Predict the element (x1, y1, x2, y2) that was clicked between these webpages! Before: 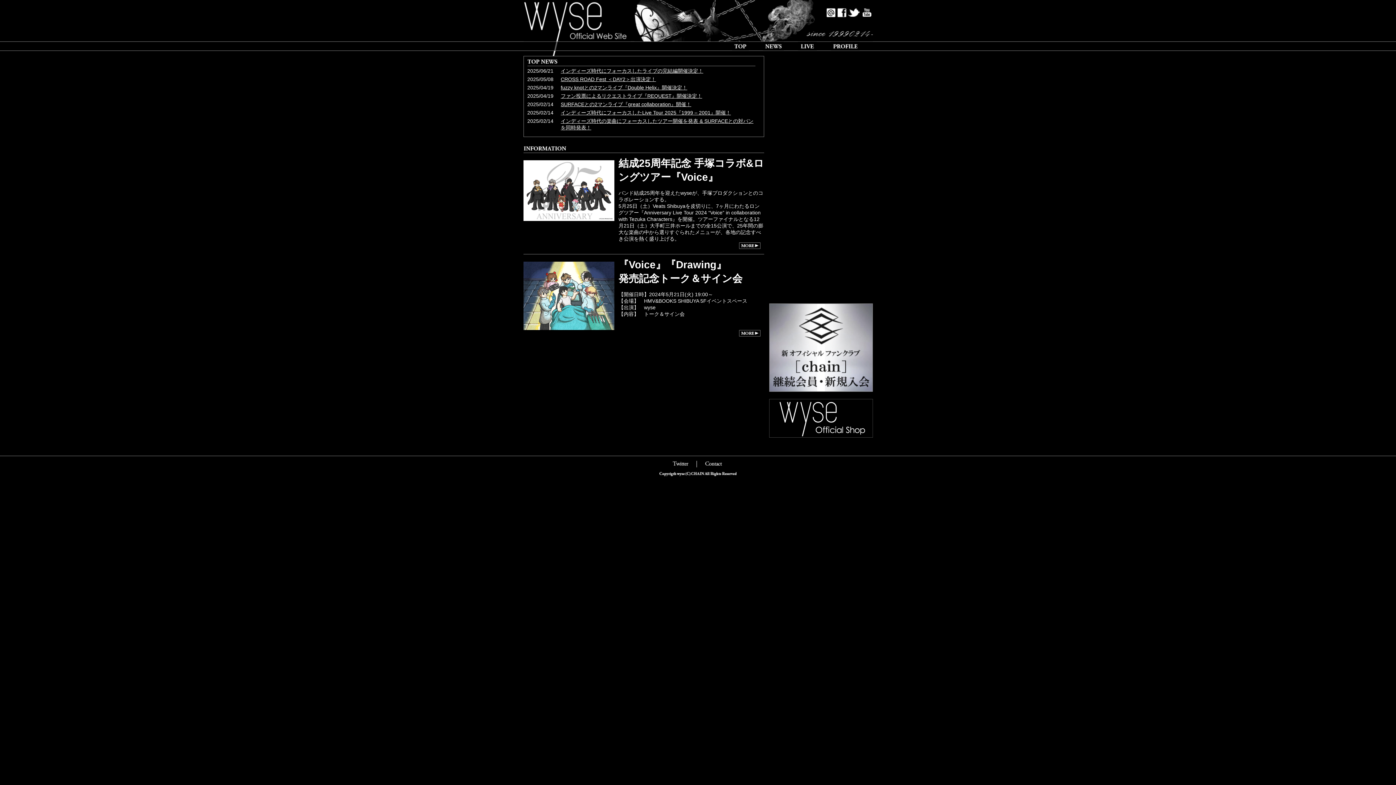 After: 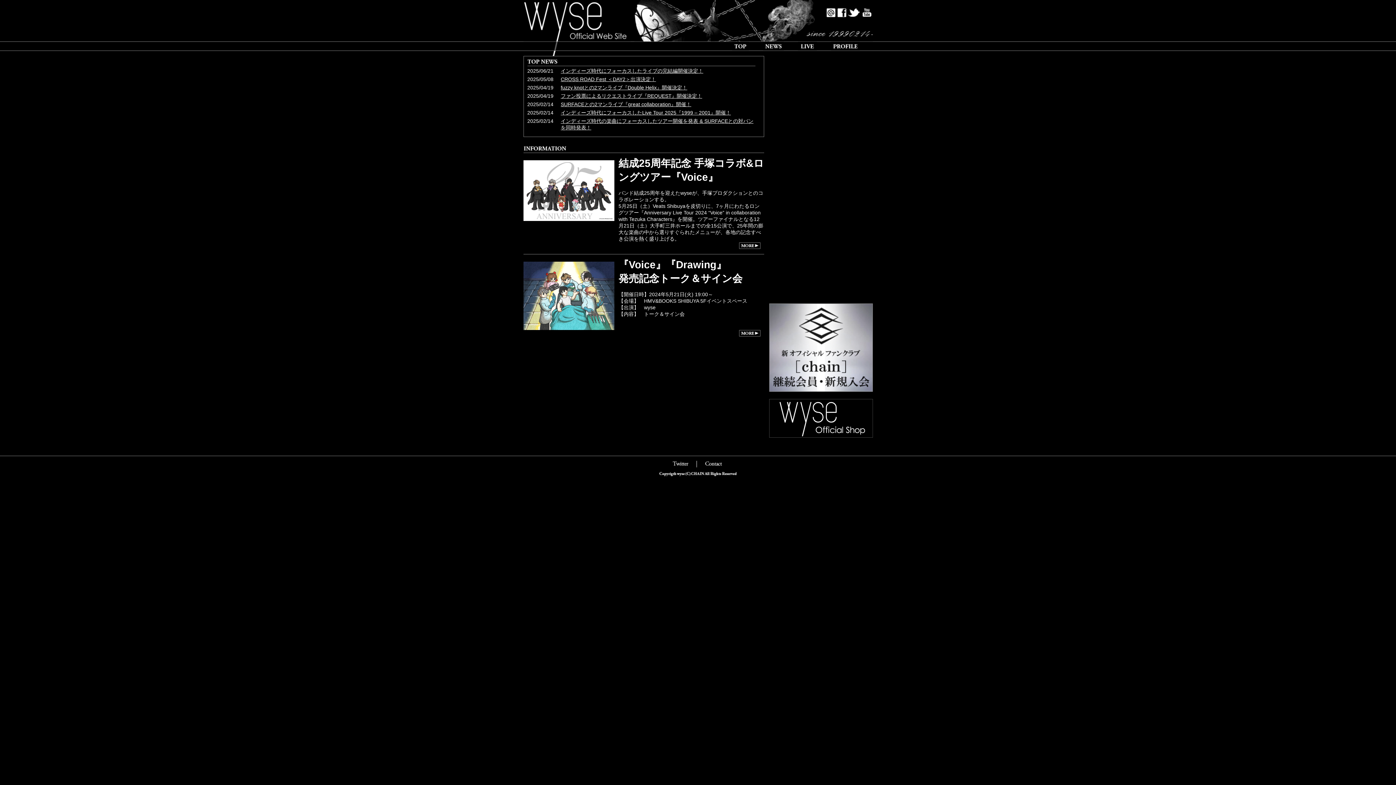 Action: bbox: (848, 12, 859, 18)